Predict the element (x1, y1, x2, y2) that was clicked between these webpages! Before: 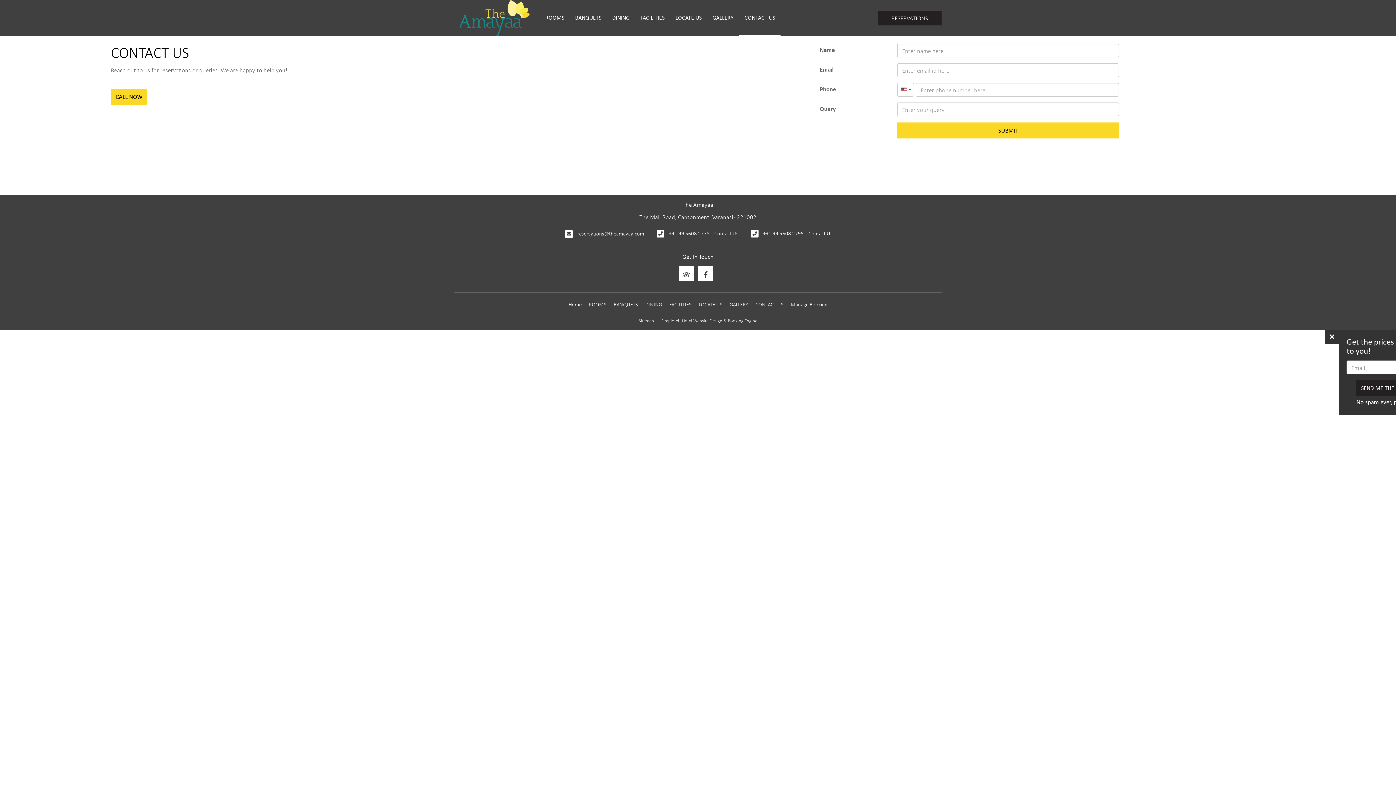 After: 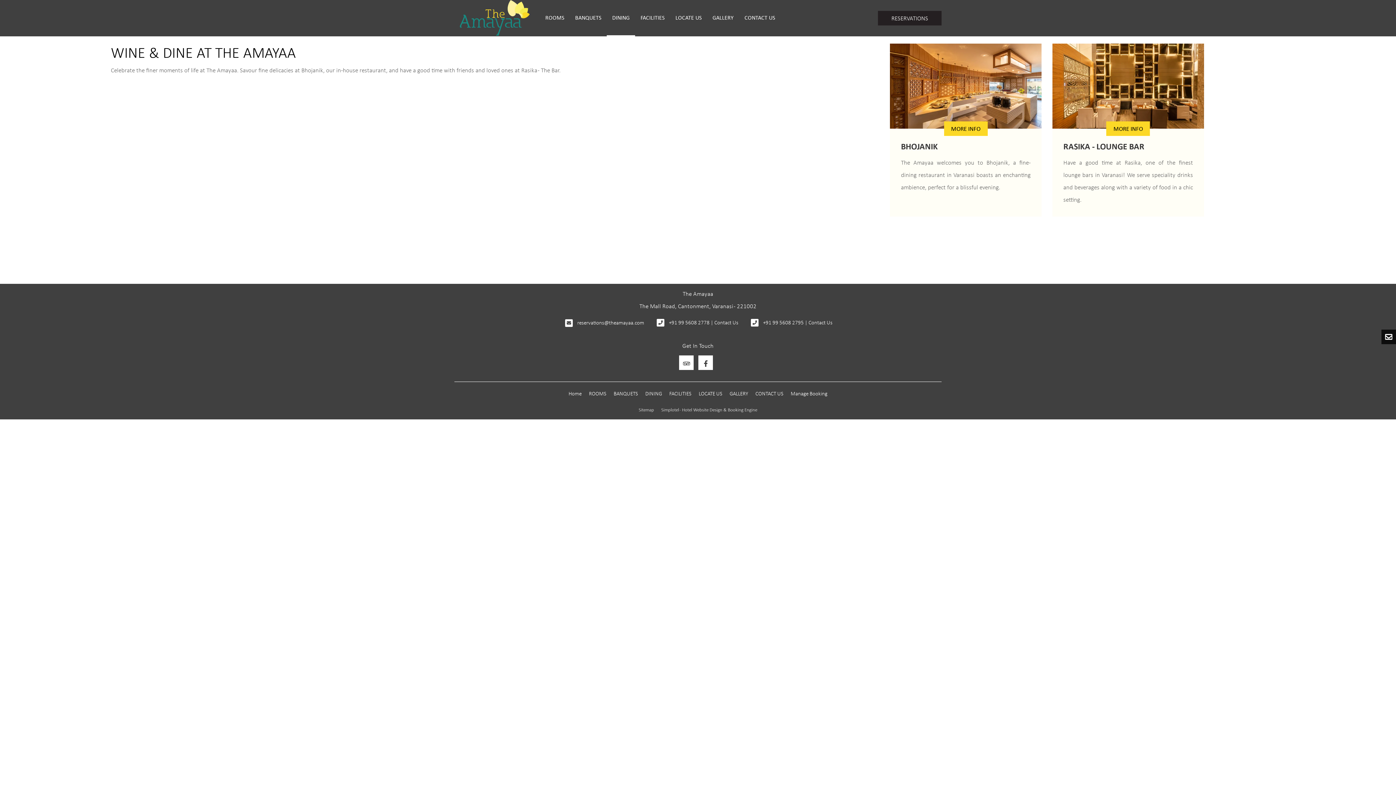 Action: label: DINING bbox: (606, 0, 635, 36)